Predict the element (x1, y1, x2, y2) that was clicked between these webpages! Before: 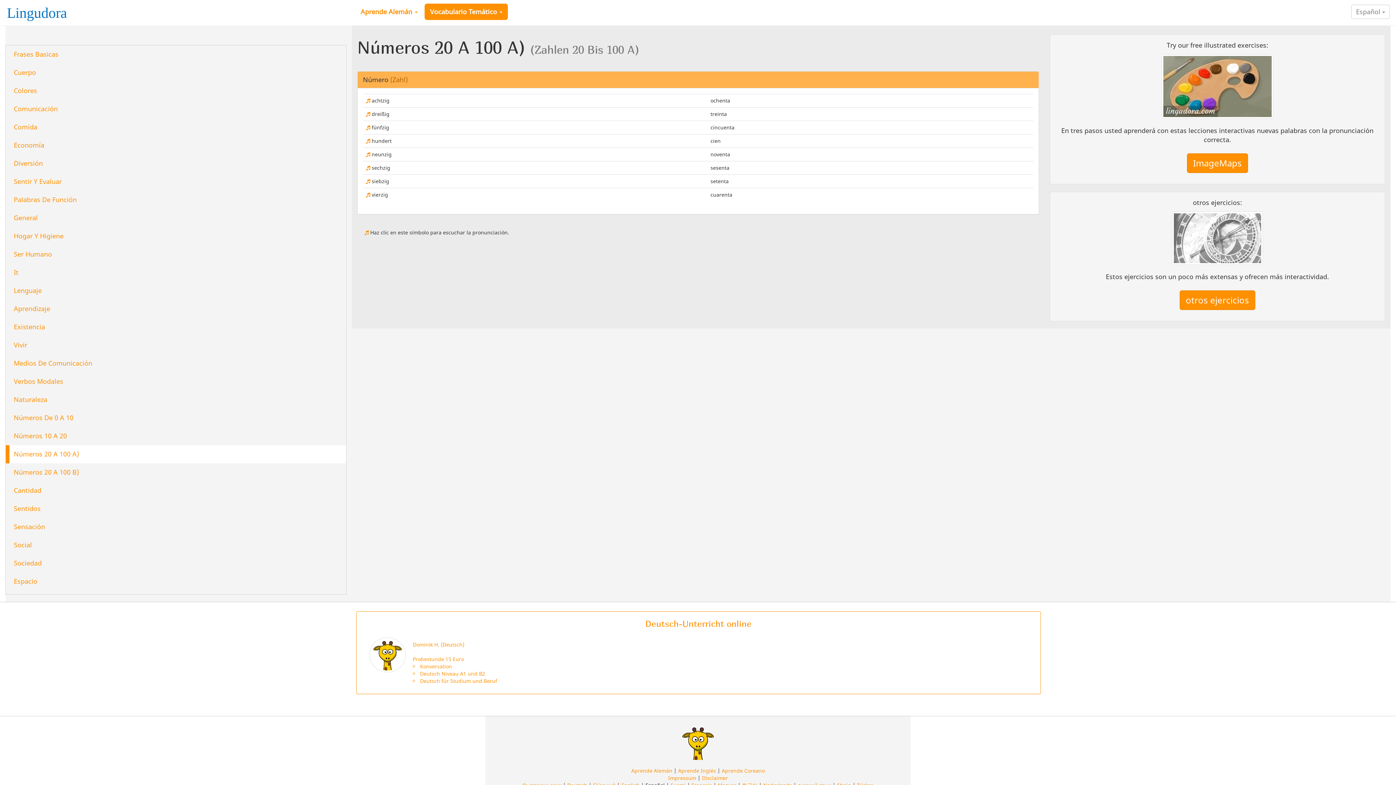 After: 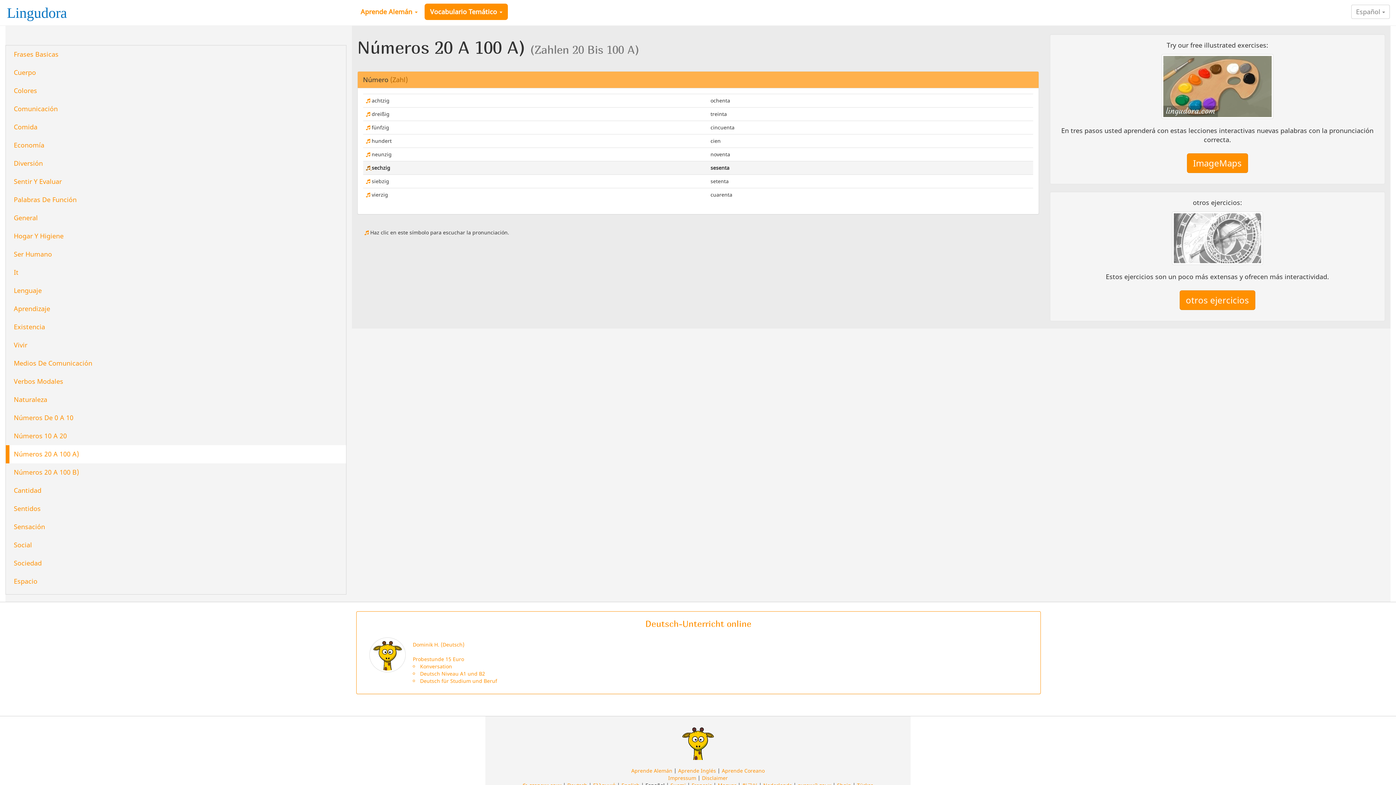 Action: label:   bbox: (366, 164, 371, 171)